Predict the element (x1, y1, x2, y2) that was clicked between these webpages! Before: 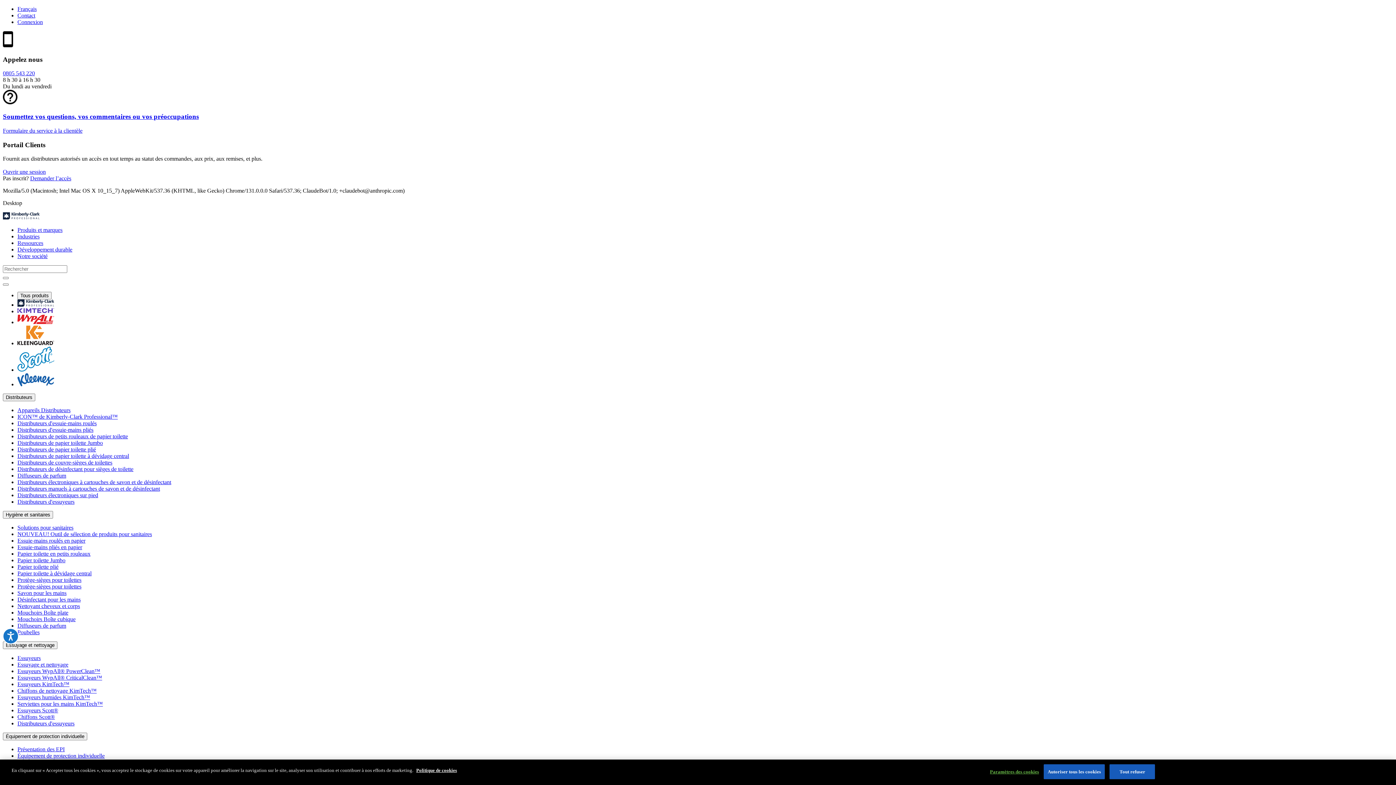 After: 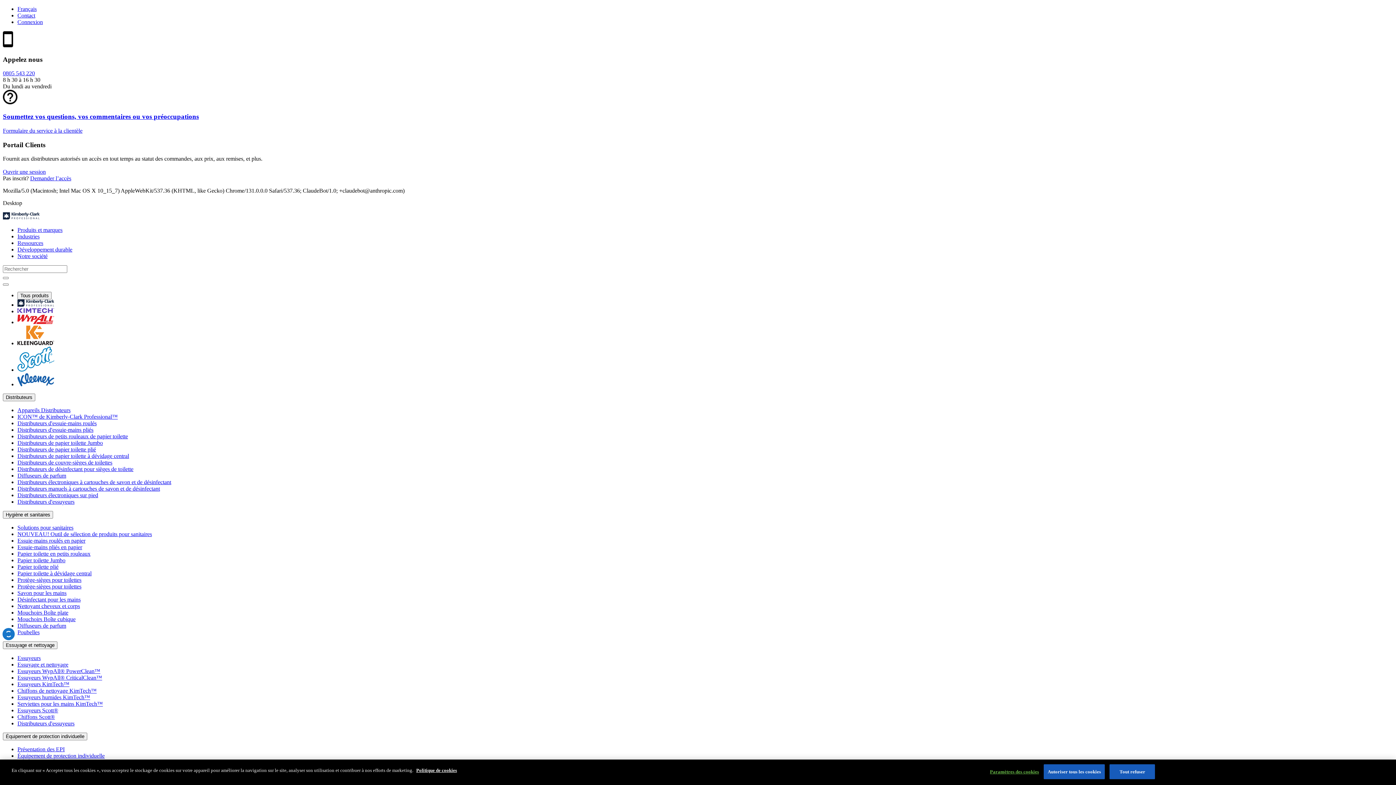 Action: bbox: (2, 628, 18, 644) label: Accessibilité